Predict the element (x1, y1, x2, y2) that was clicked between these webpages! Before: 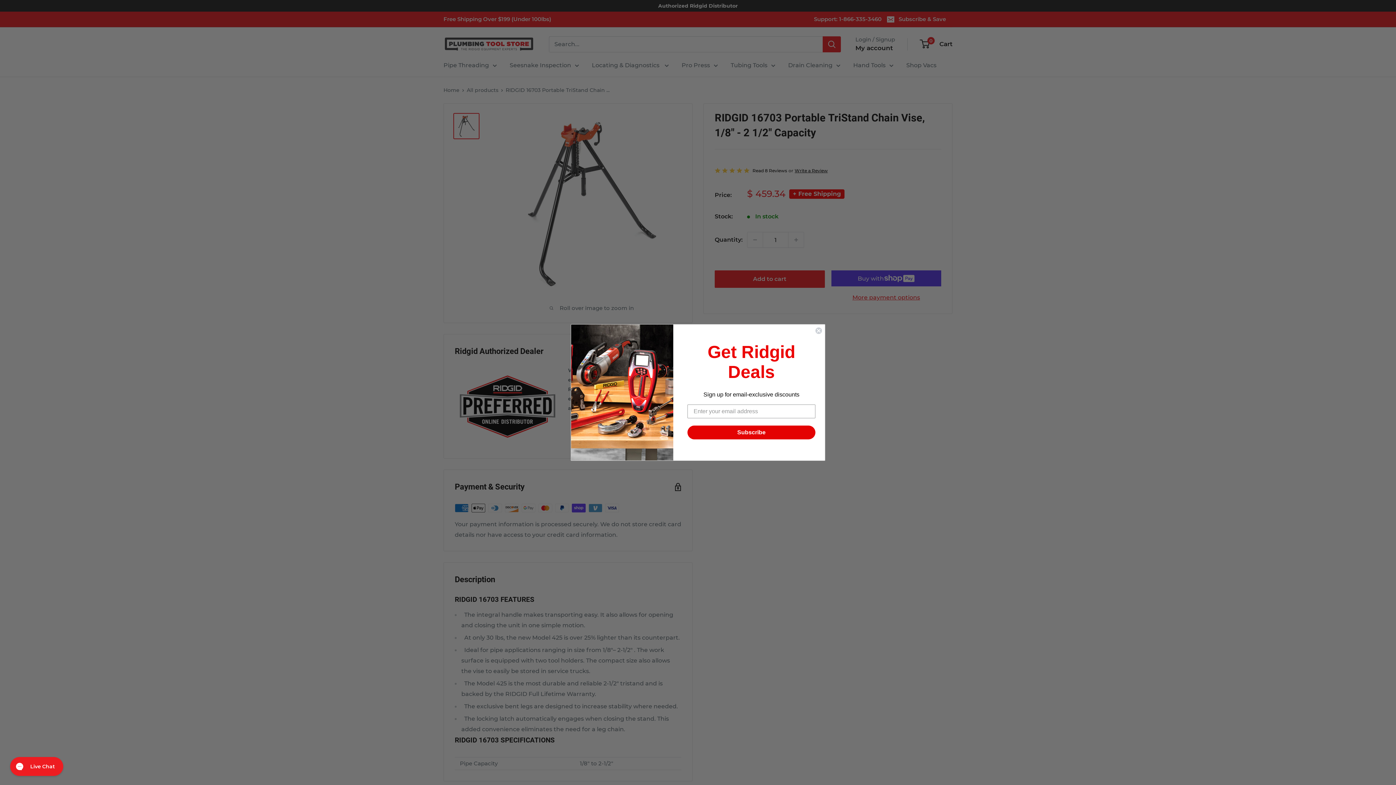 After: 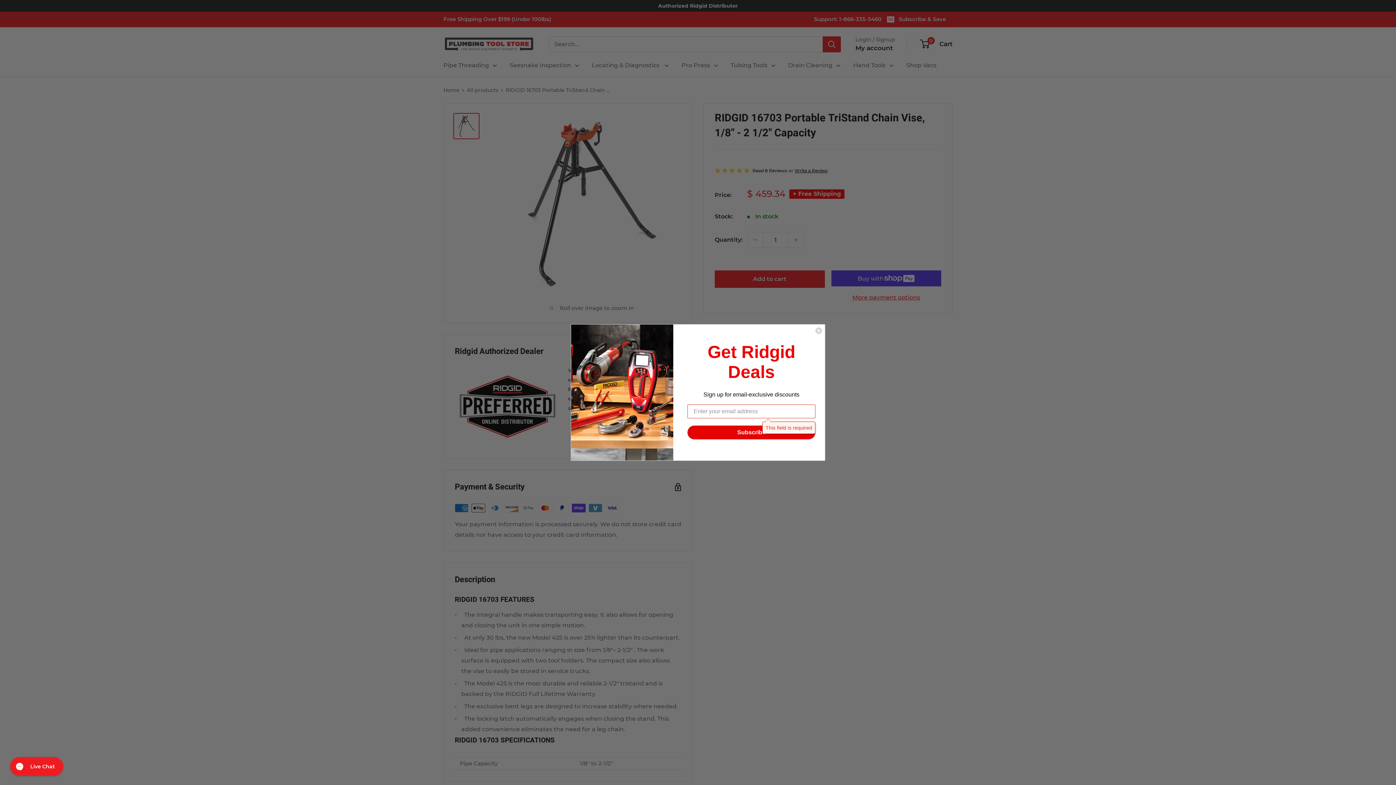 Action: bbox: (687, 439, 815, 453) label: Subscribe